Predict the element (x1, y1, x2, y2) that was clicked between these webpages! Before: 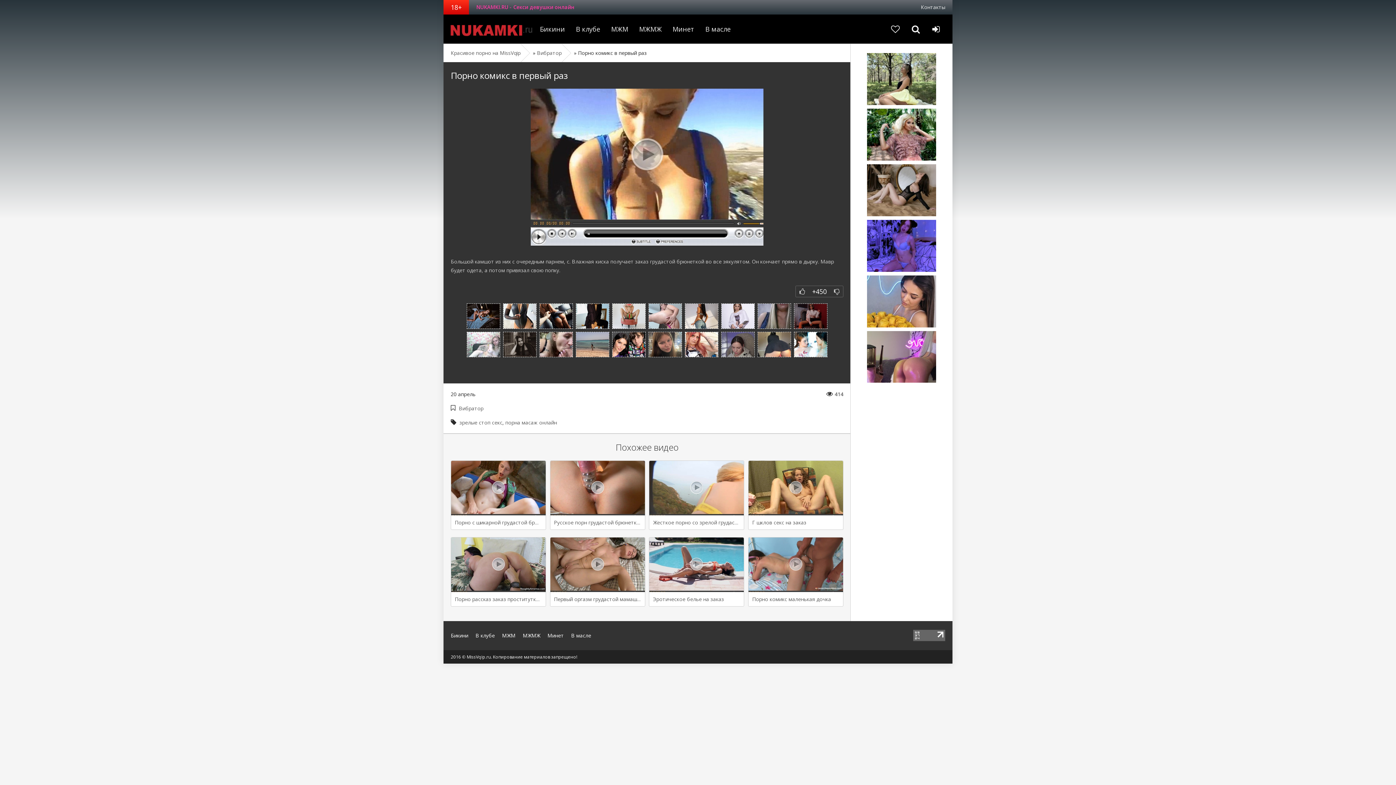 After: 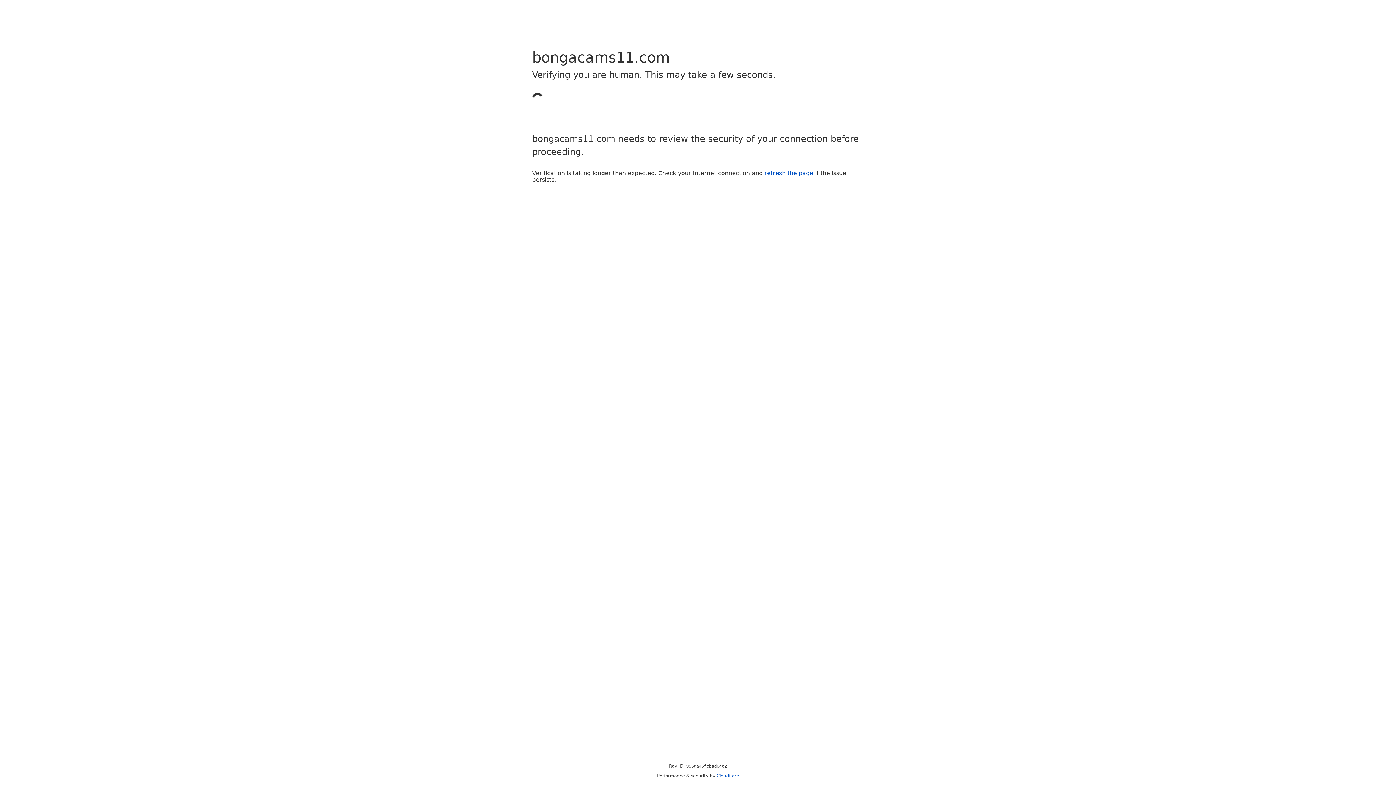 Action: label: МЖМЖ bbox: (522, 628, 540, 643)